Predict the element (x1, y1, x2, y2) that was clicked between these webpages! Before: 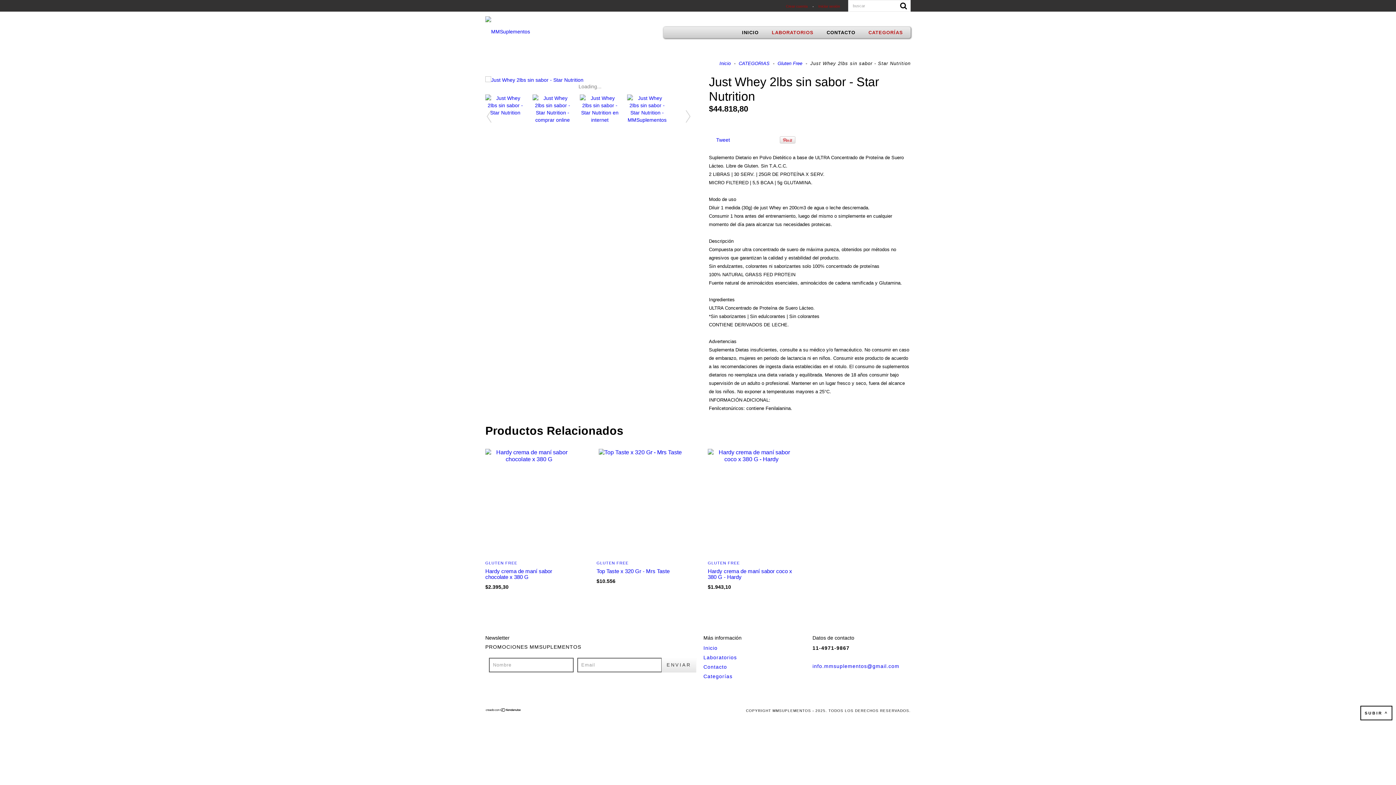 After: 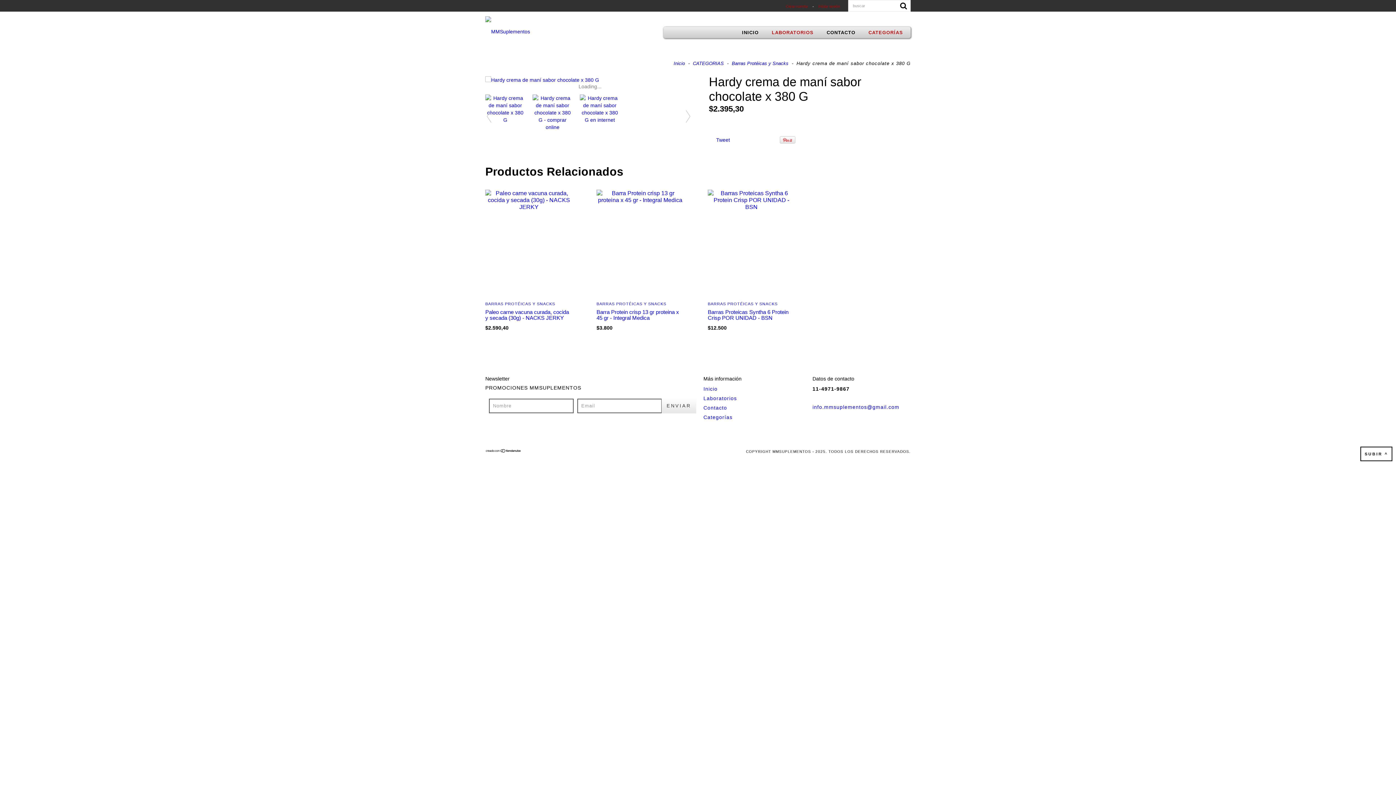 Action: label: Hardy crema de maní sabor chocolate x 380 G bbox: (485, 568, 572, 580)